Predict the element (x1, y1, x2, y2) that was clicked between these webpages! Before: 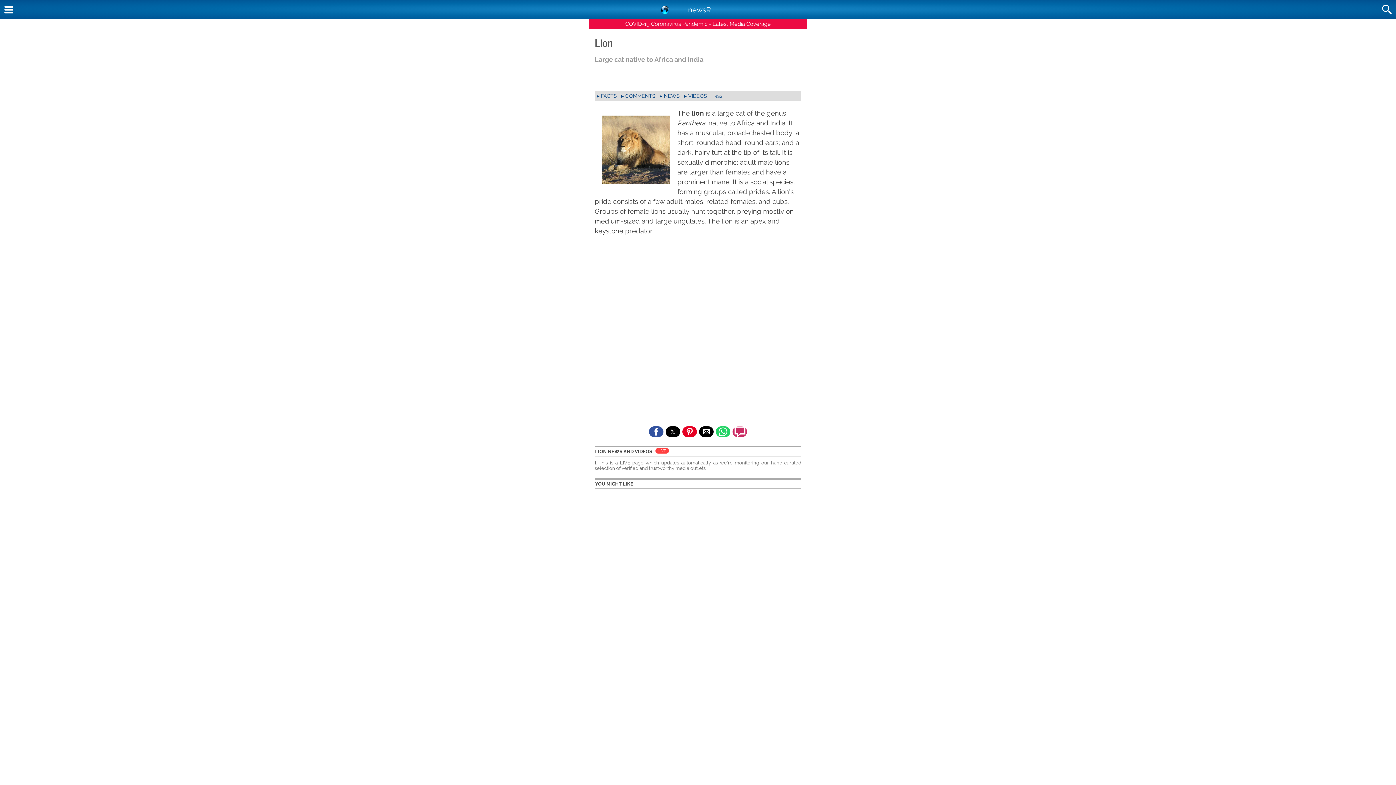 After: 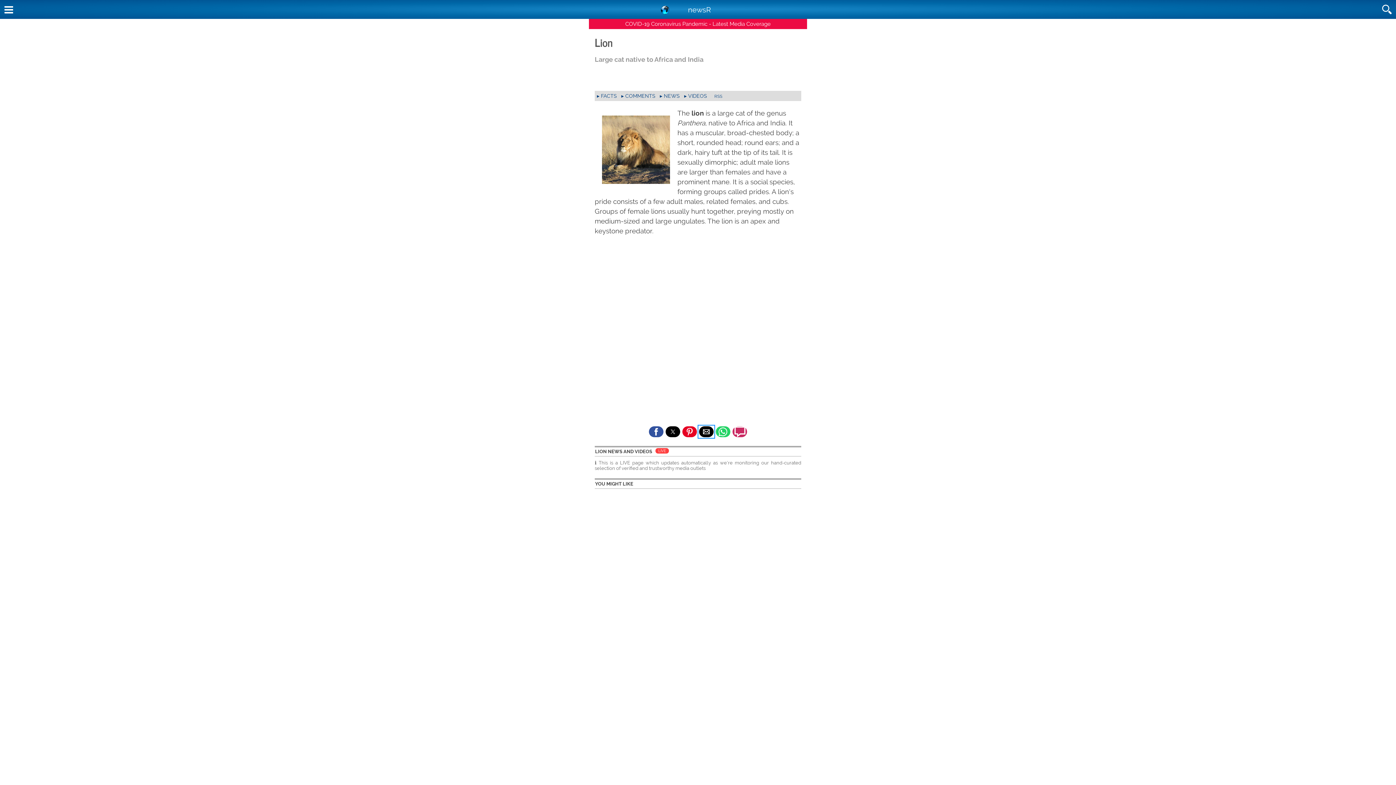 Action: label: Share by email bbox: (699, 426, 713, 437)